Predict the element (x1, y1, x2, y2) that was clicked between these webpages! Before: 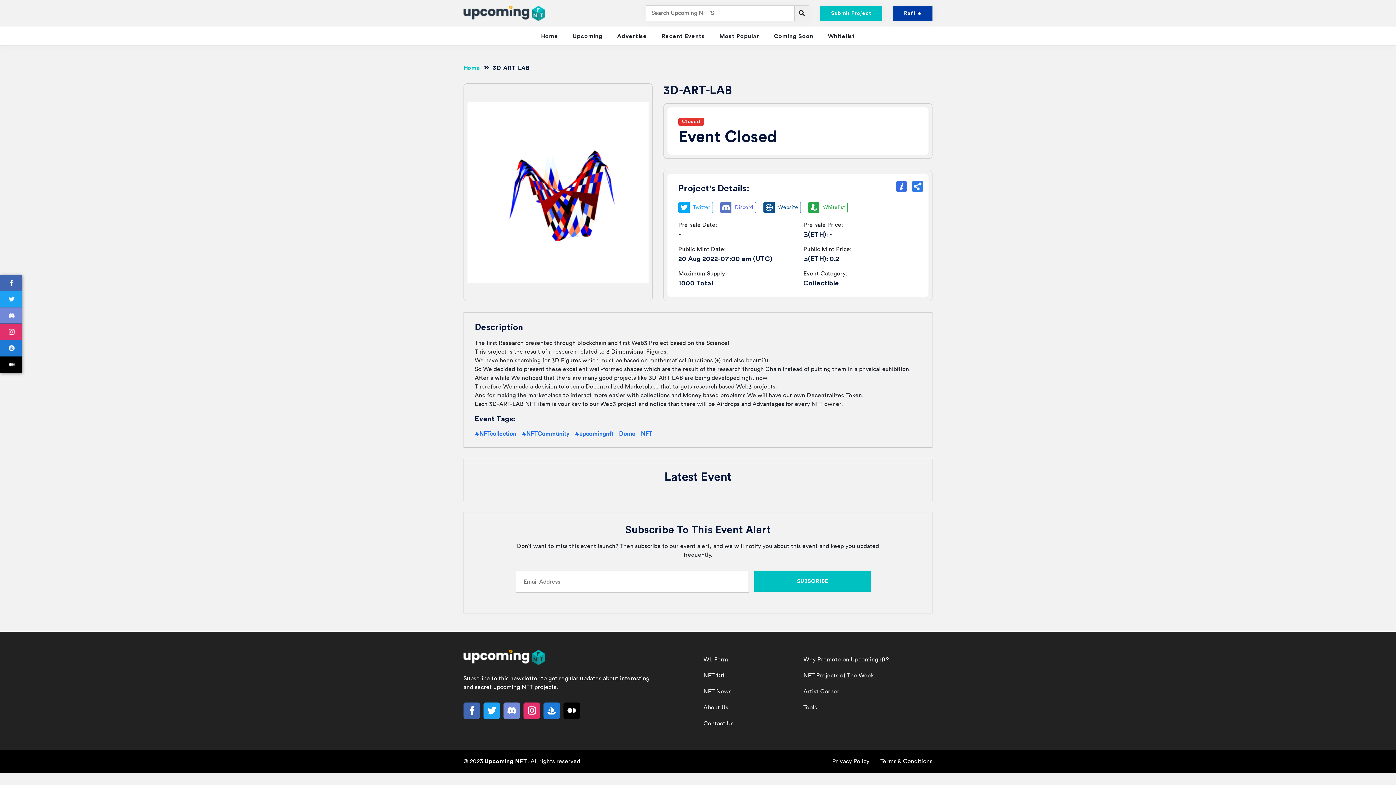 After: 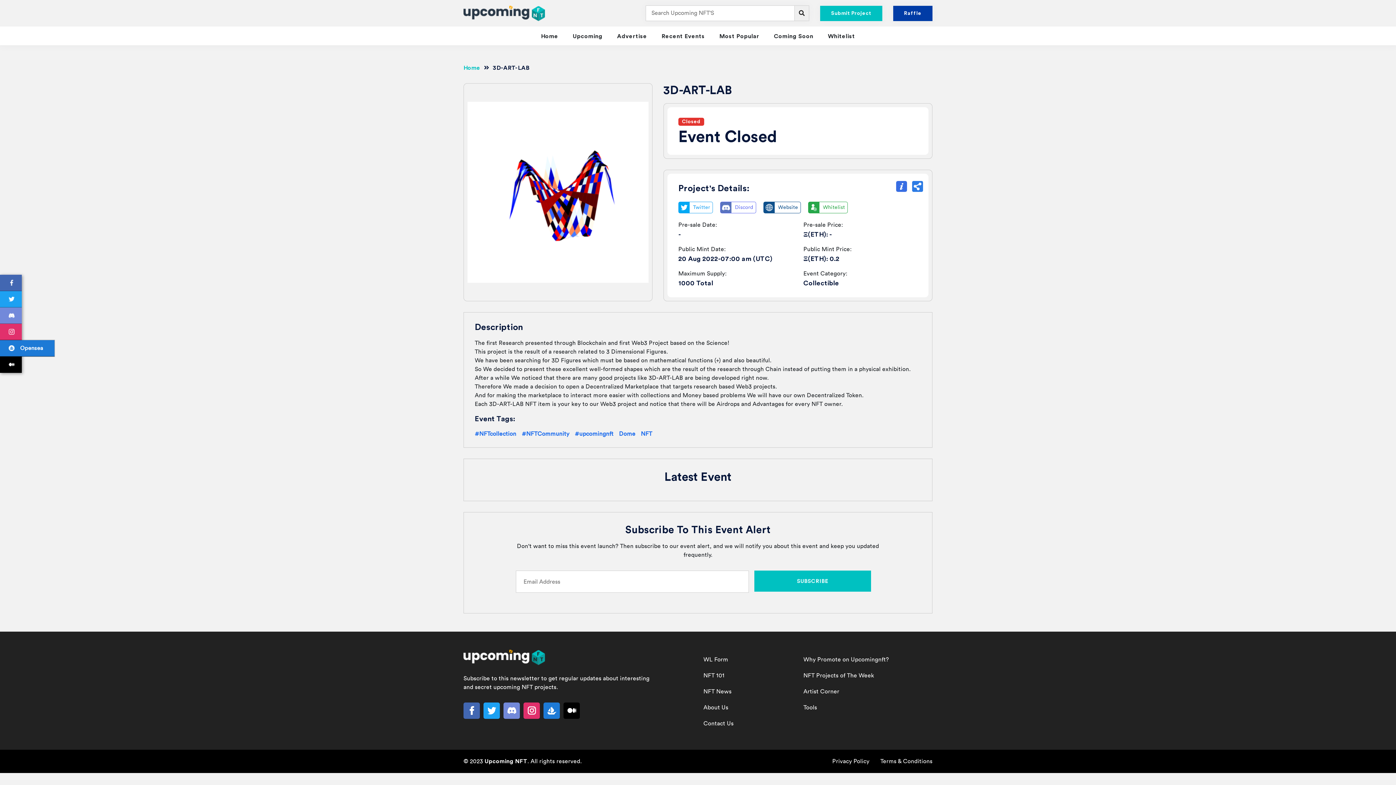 Action: bbox: (0, 340, 21, 356)